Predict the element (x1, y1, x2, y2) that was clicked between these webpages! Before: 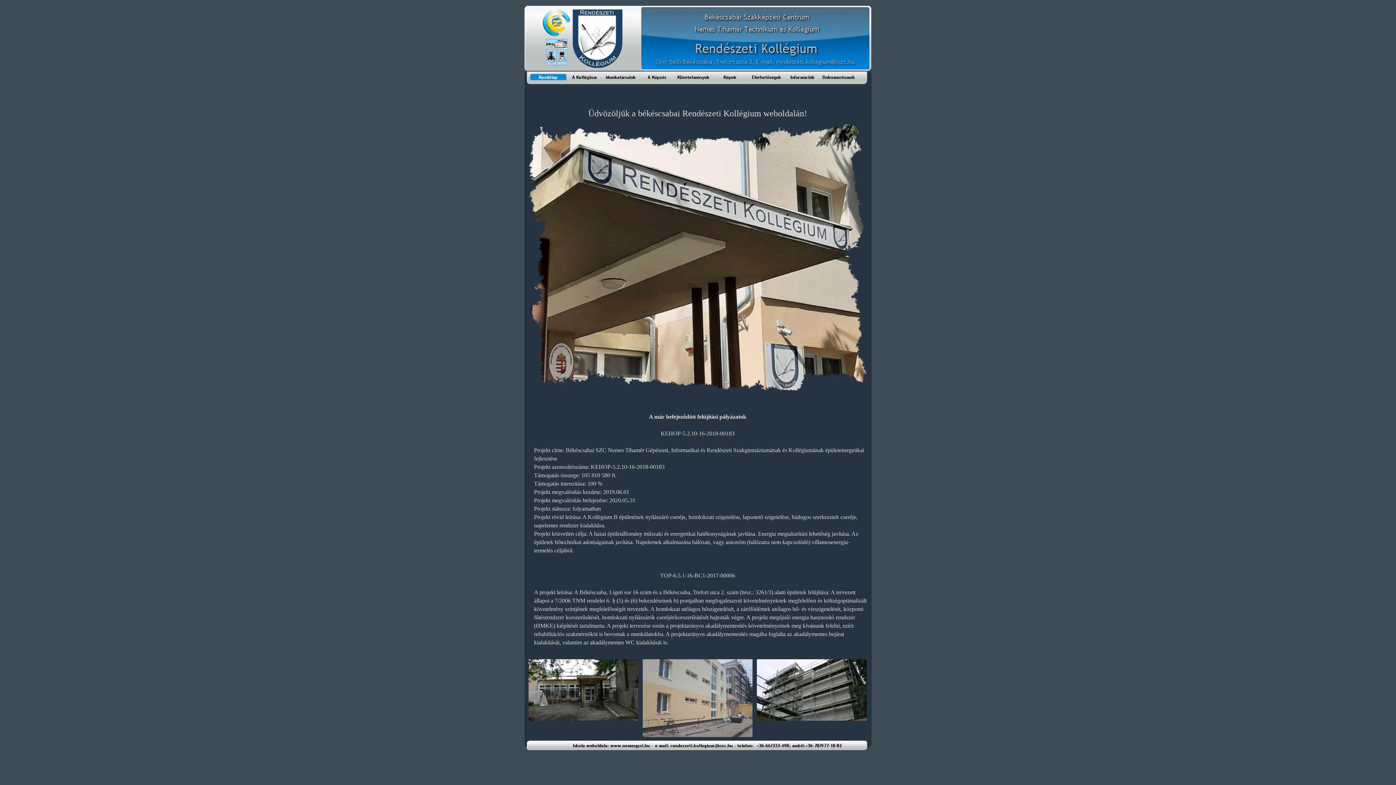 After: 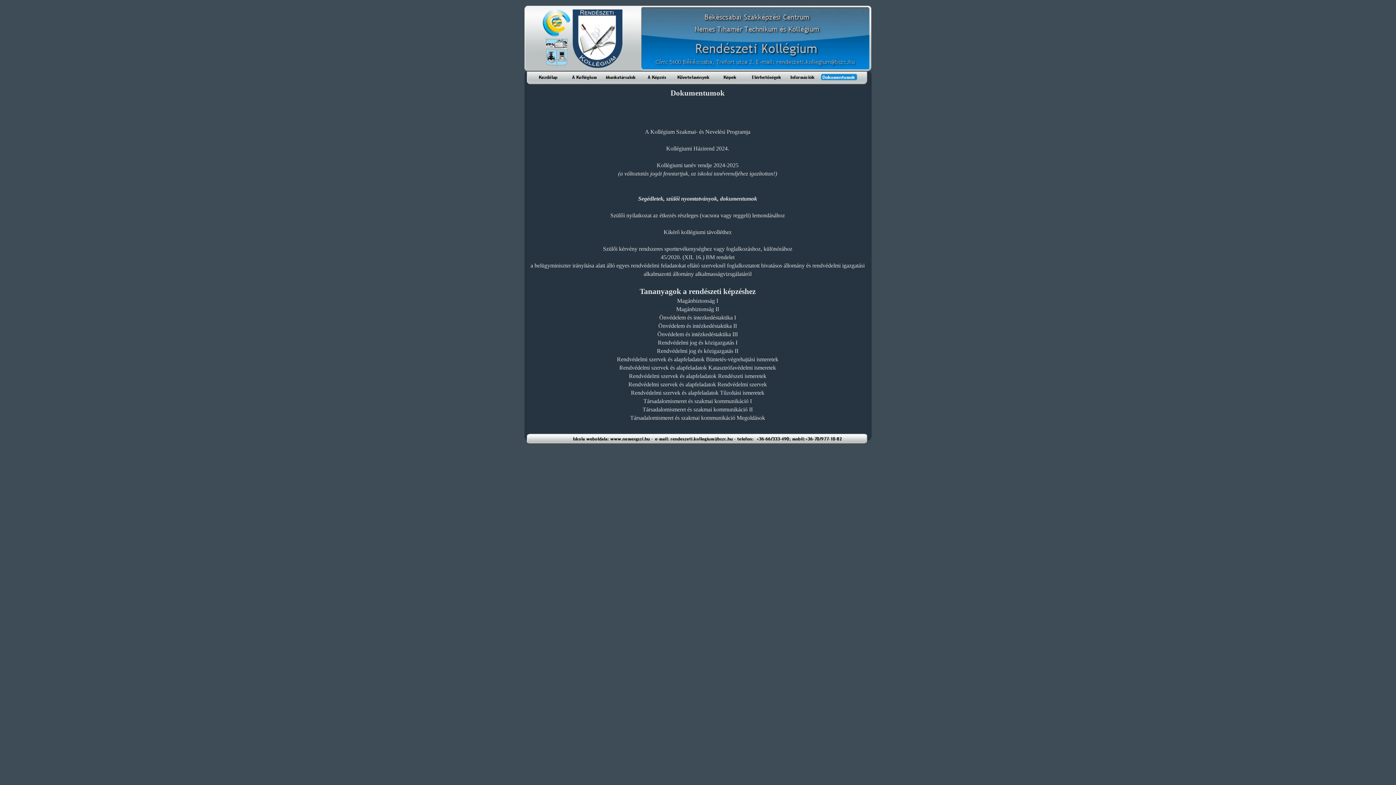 Action: bbox: (821, 73, 857, 80)